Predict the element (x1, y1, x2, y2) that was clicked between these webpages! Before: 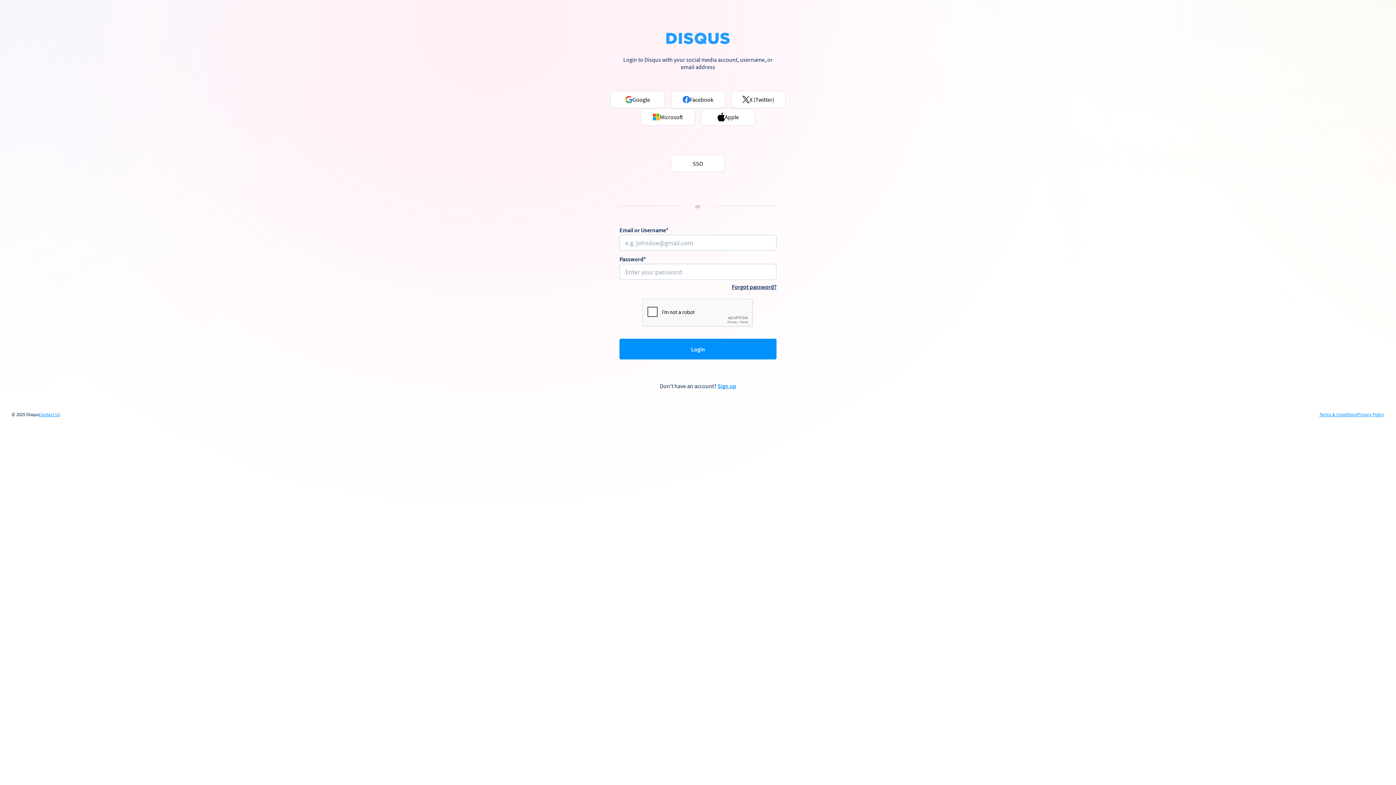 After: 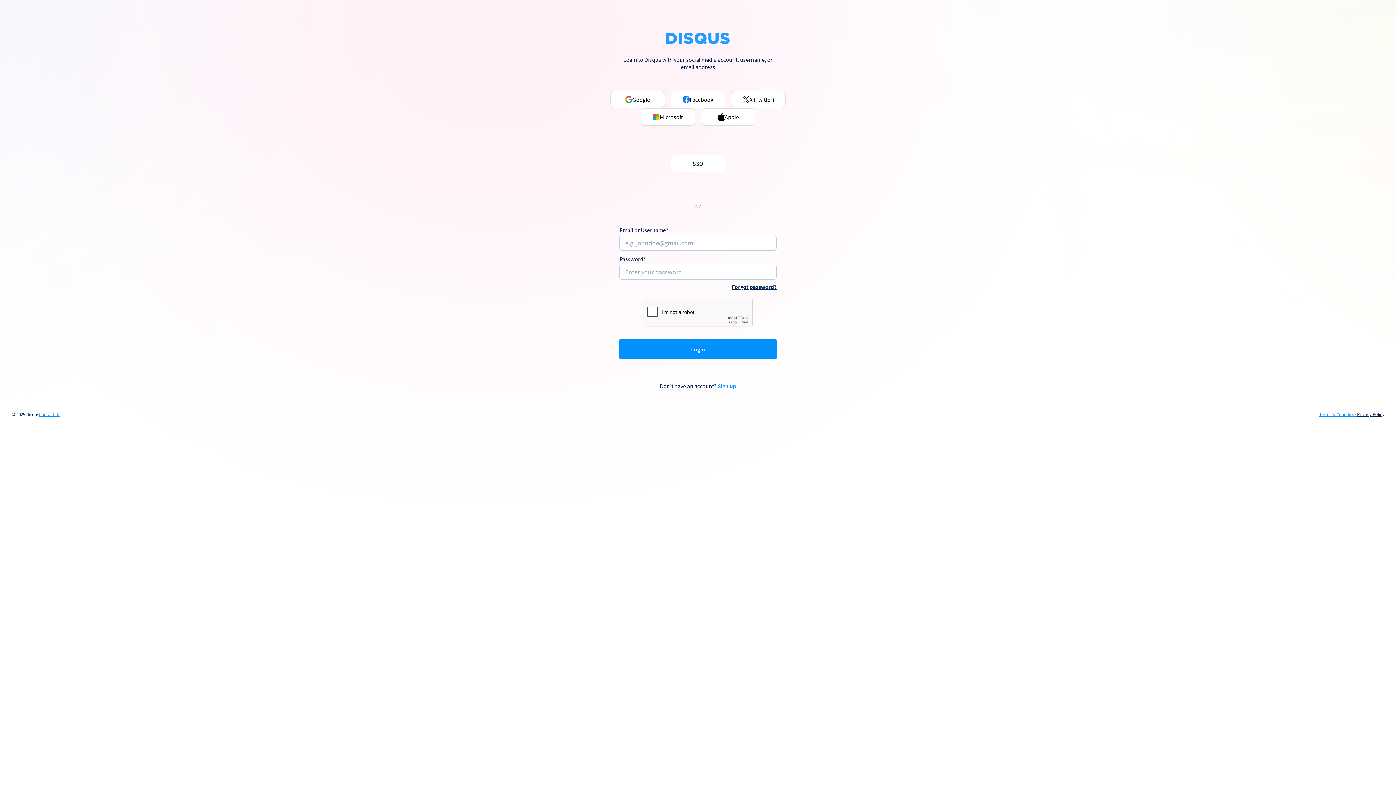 Action: bbox: (1357, 412, 1384, 417) label: Privacy Policy